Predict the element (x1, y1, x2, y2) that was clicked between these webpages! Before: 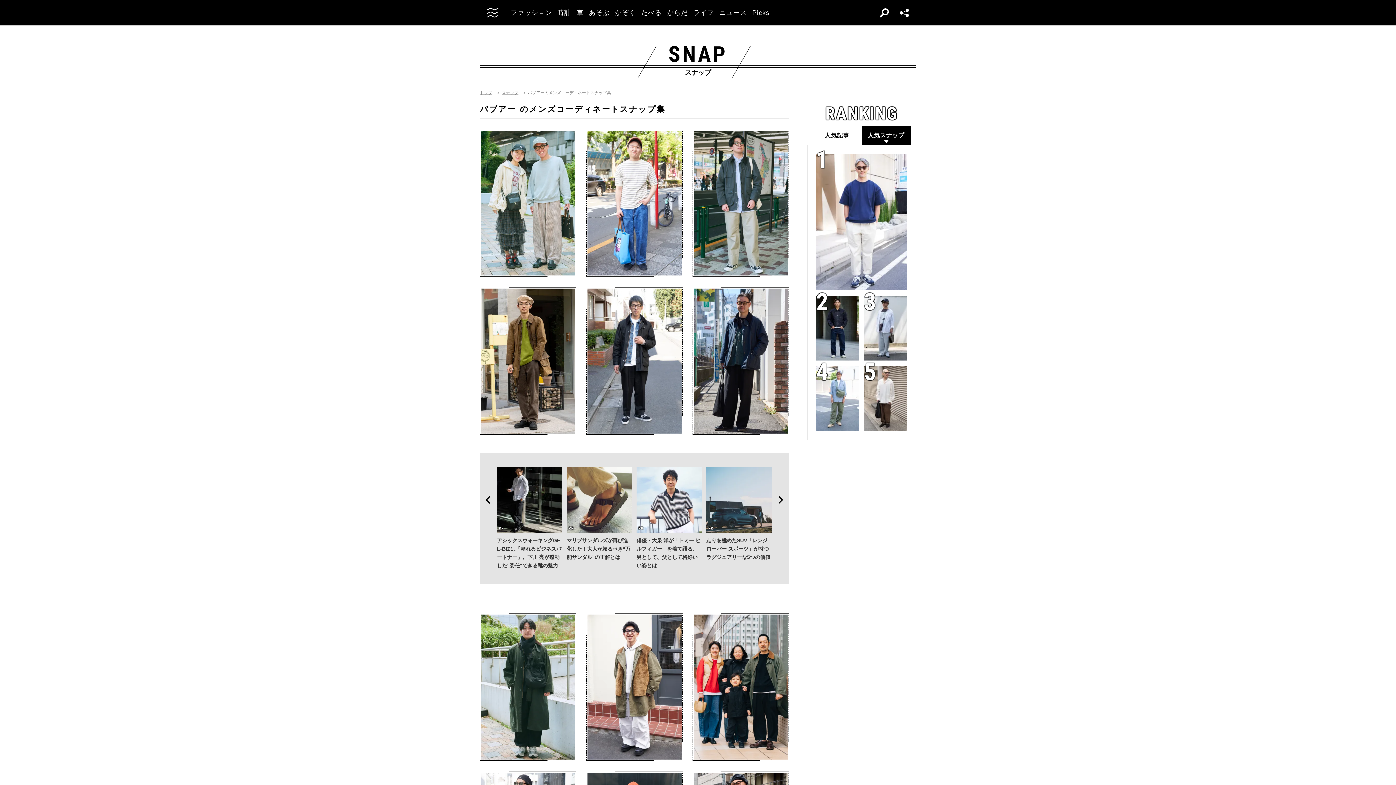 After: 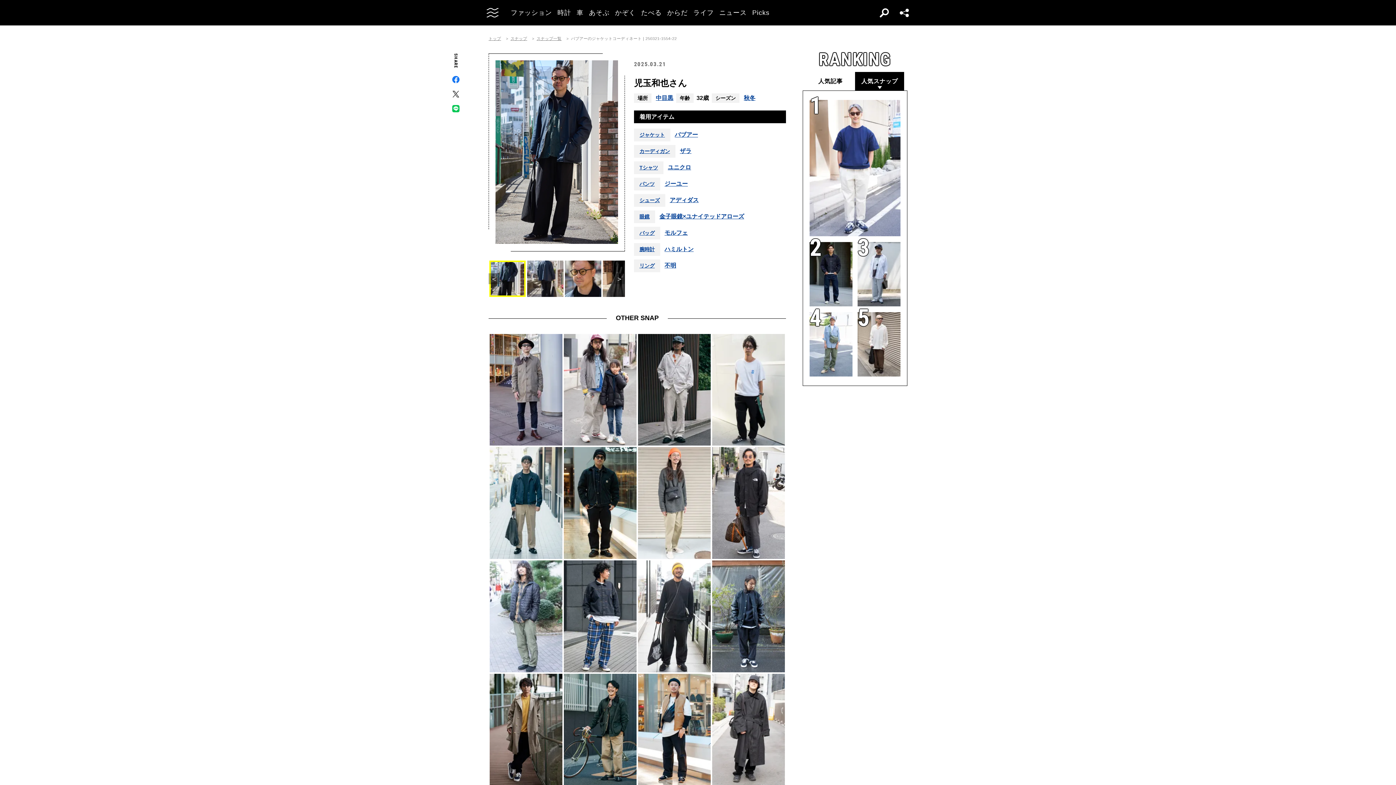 Action: bbox: (693, 288, 788, 433)